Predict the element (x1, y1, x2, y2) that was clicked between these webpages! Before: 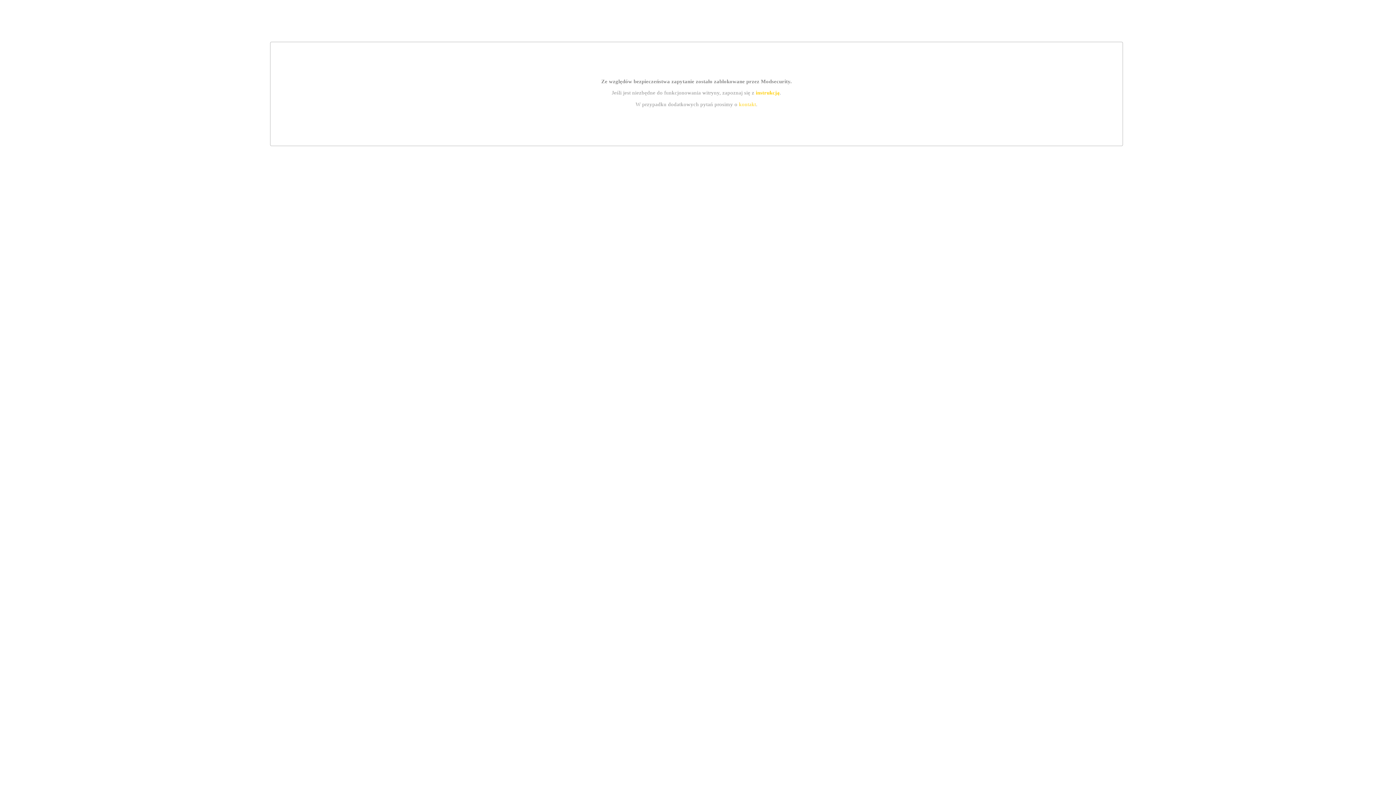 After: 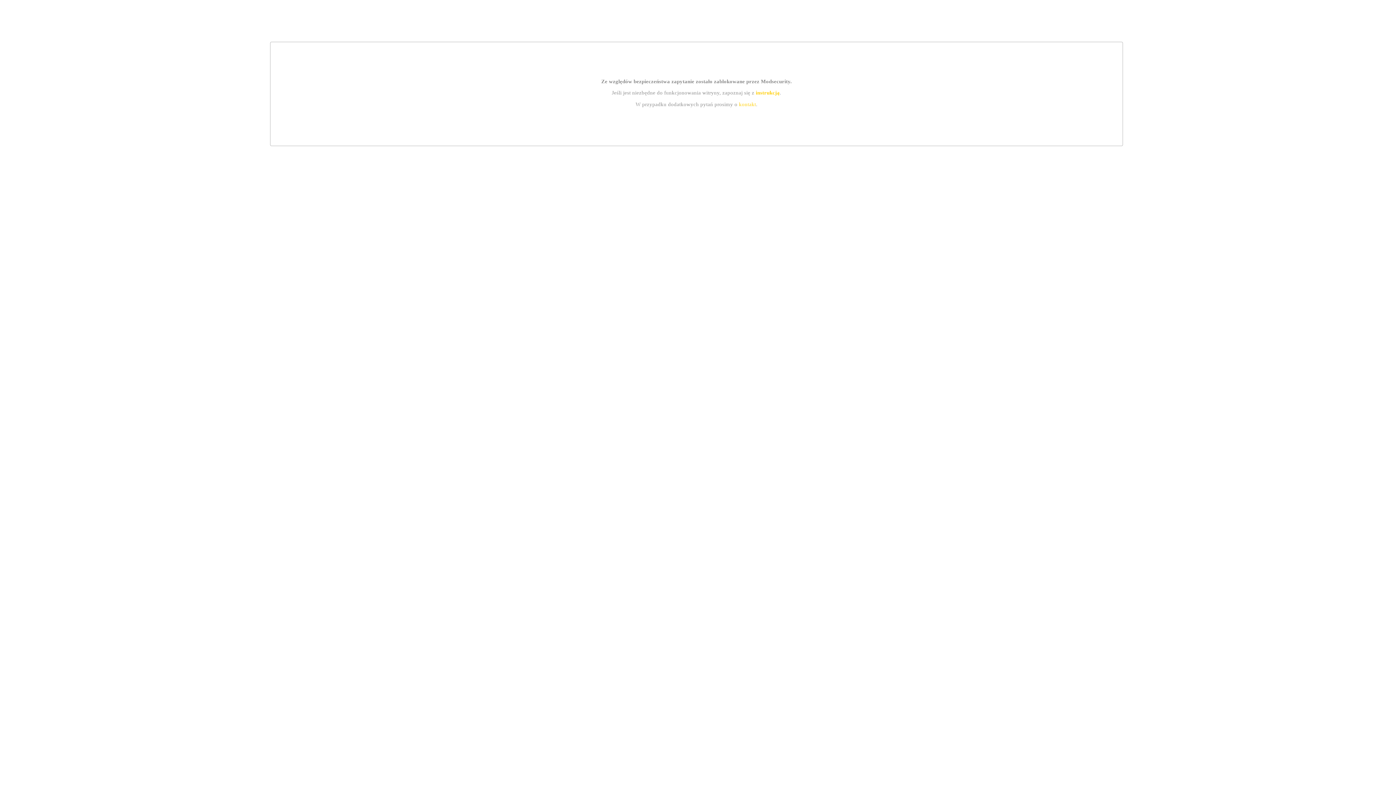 Action: label: kontakt bbox: (739, 101, 756, 107)